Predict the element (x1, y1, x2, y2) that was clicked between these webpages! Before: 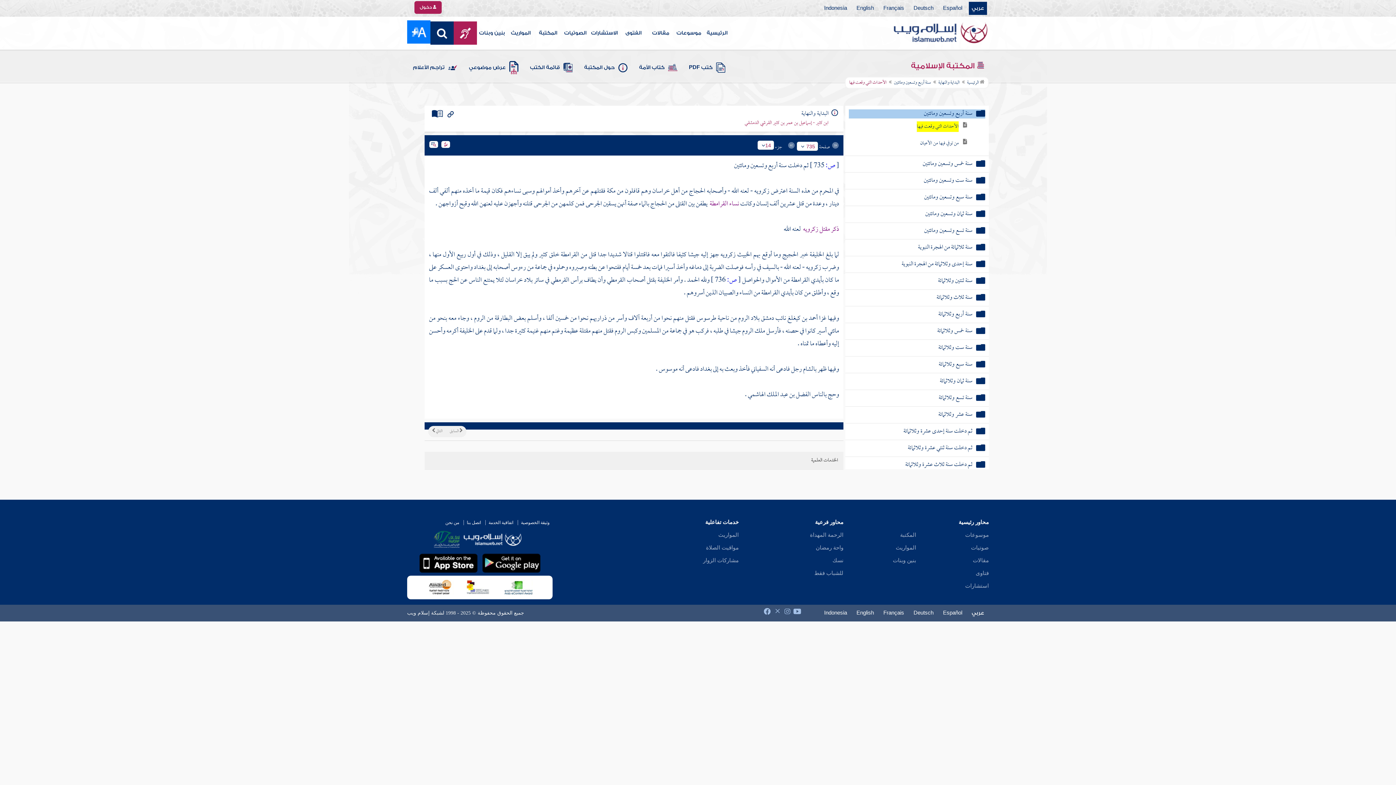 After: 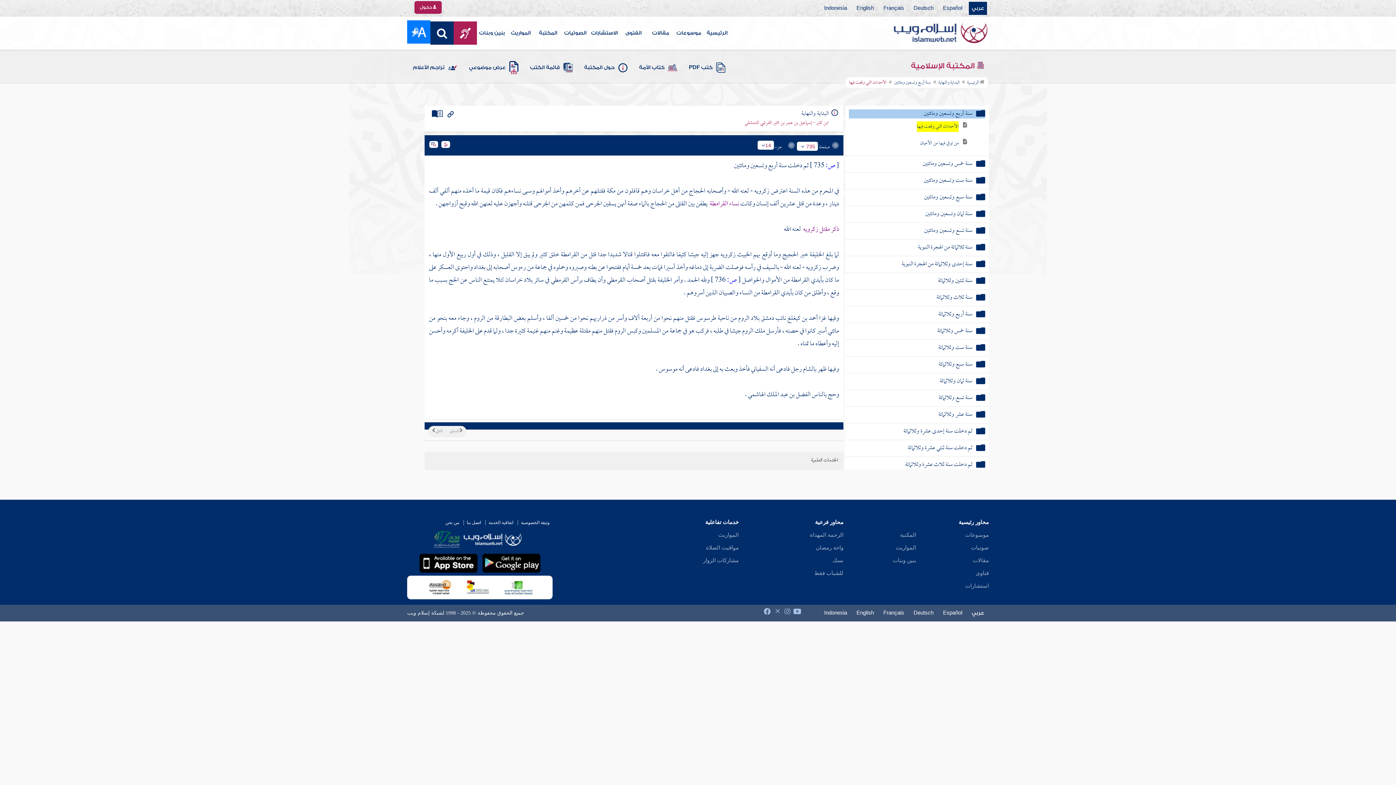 Action: bbox: (816, 545, 843, 550) label: واحة رمضان